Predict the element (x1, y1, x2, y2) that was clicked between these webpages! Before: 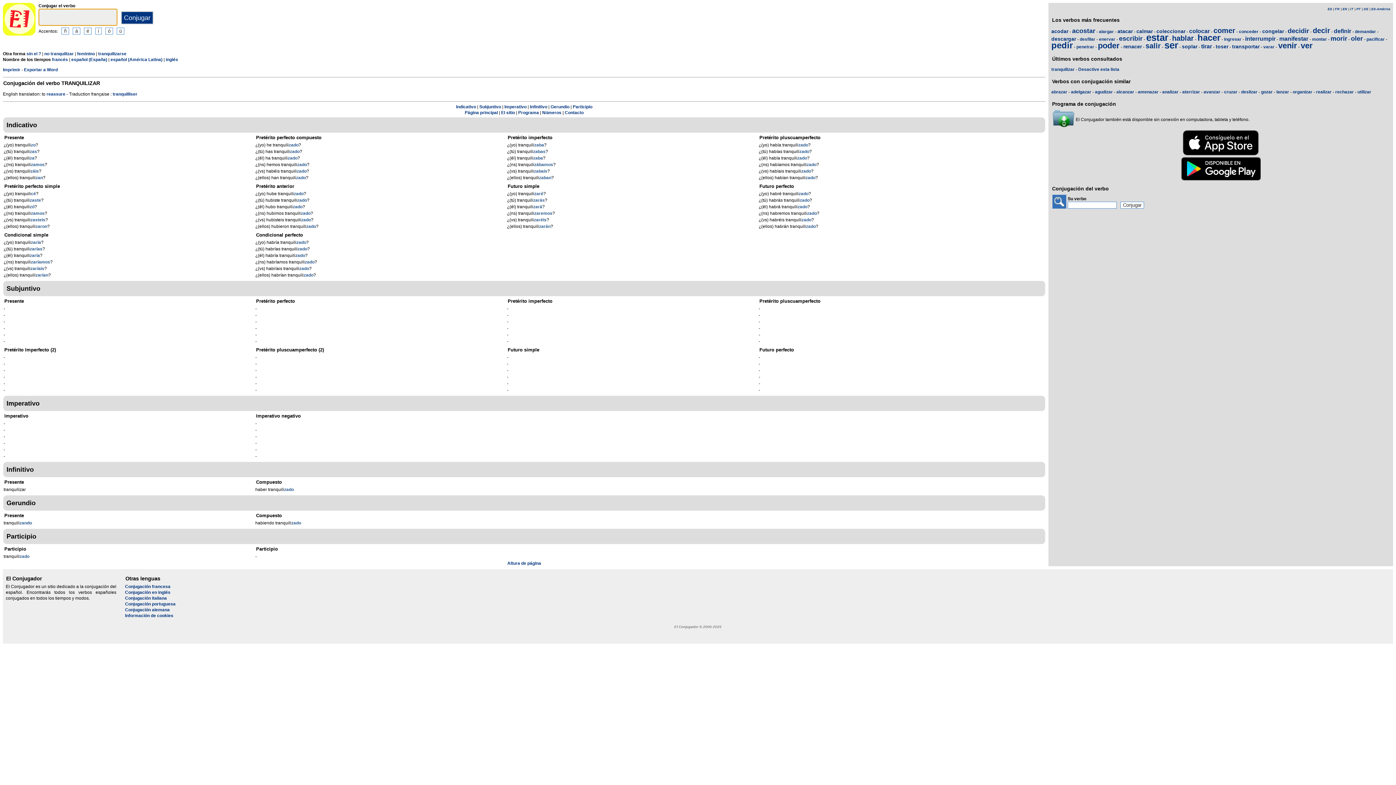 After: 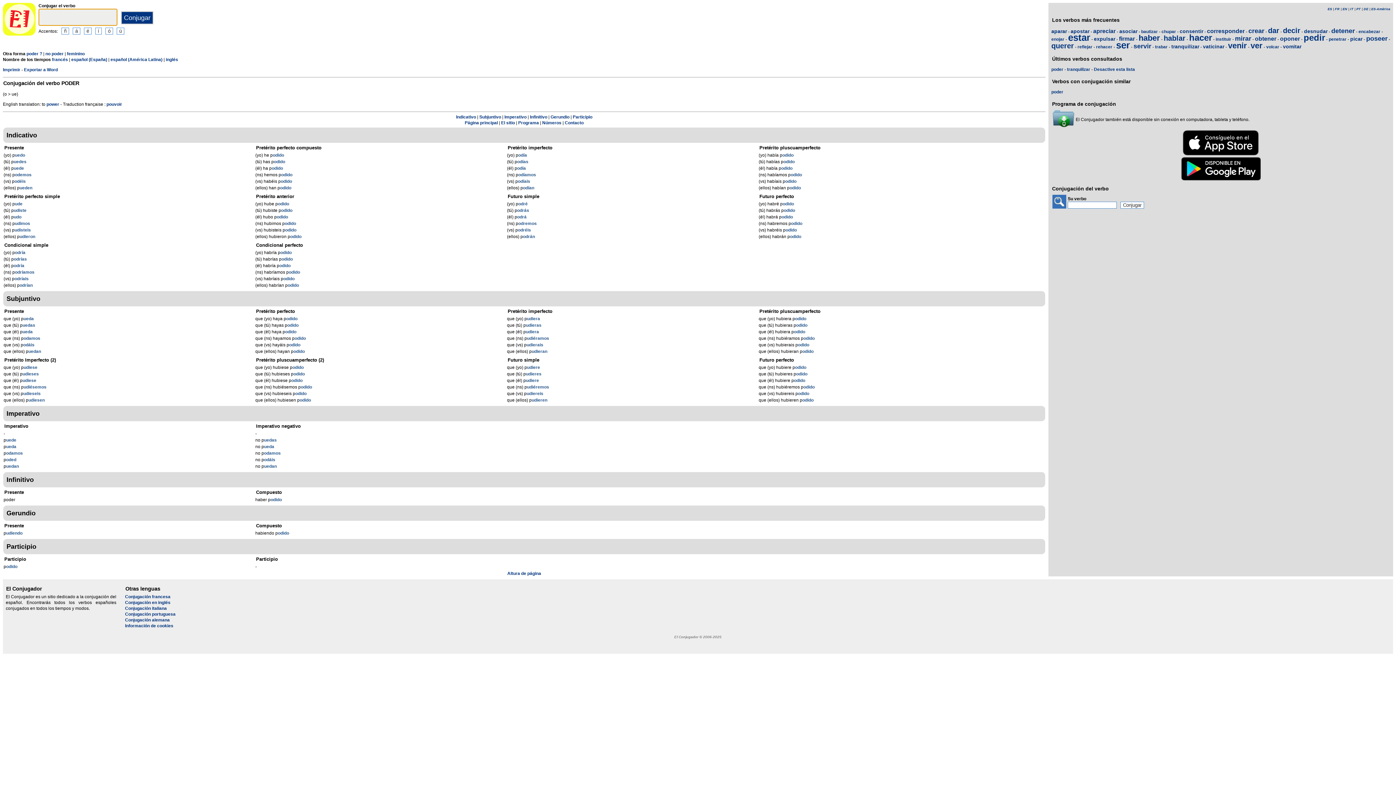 Action: bbox: (1098, 41, 1120, 50) label: poder